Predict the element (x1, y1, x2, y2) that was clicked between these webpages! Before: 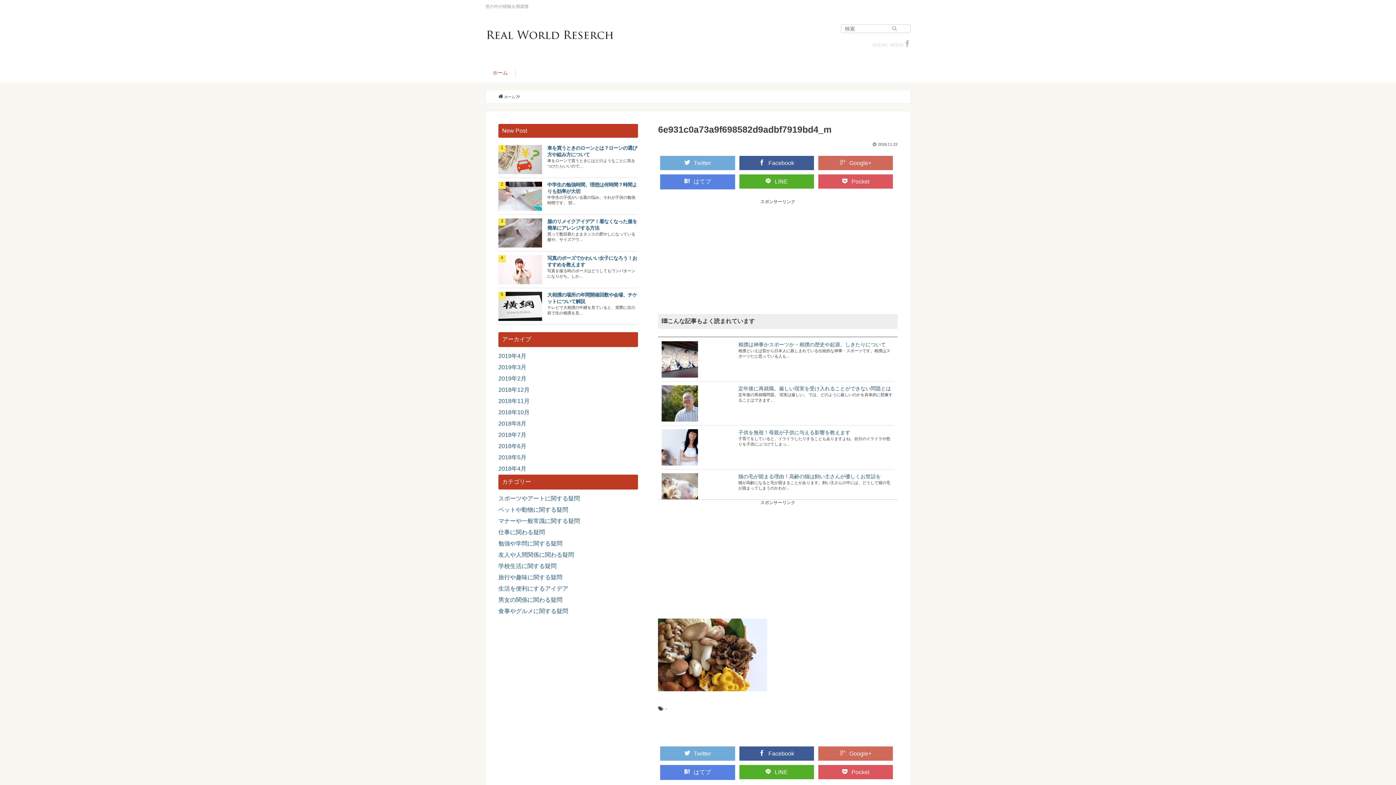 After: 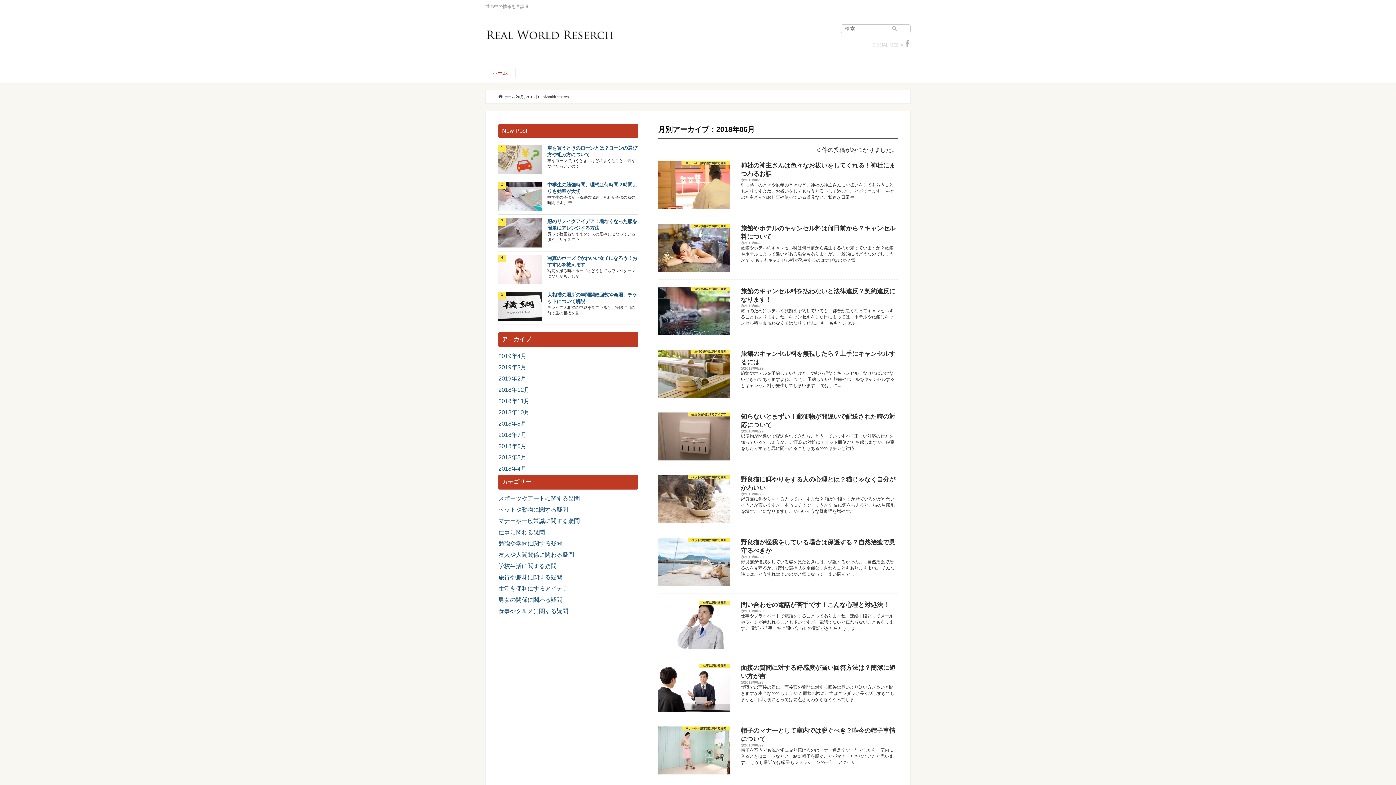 Action: label: 2018年6月 bbox: (498, 443, 526, 449)